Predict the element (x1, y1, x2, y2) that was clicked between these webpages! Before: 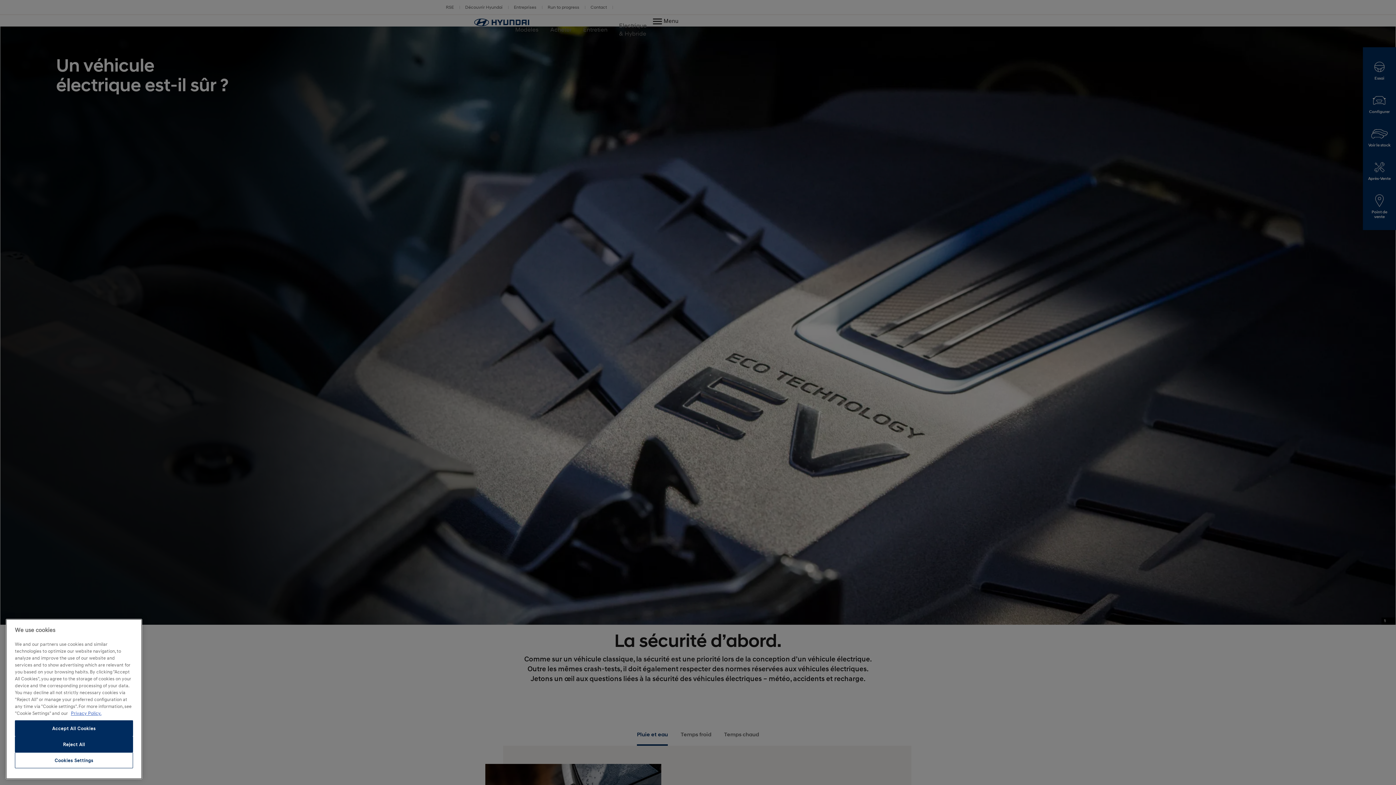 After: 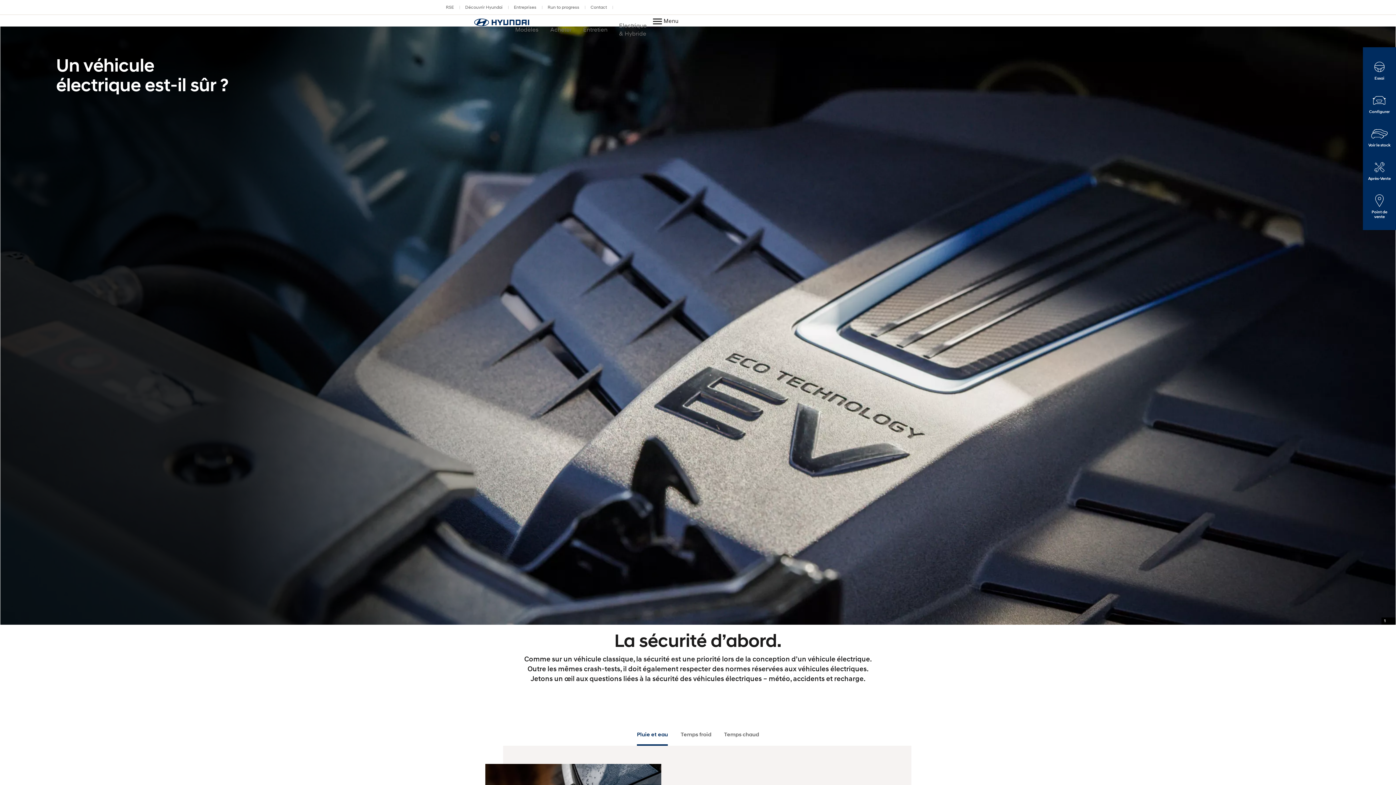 Action: label: Accept All Cookies bbox: (14, 720, 133, 736)